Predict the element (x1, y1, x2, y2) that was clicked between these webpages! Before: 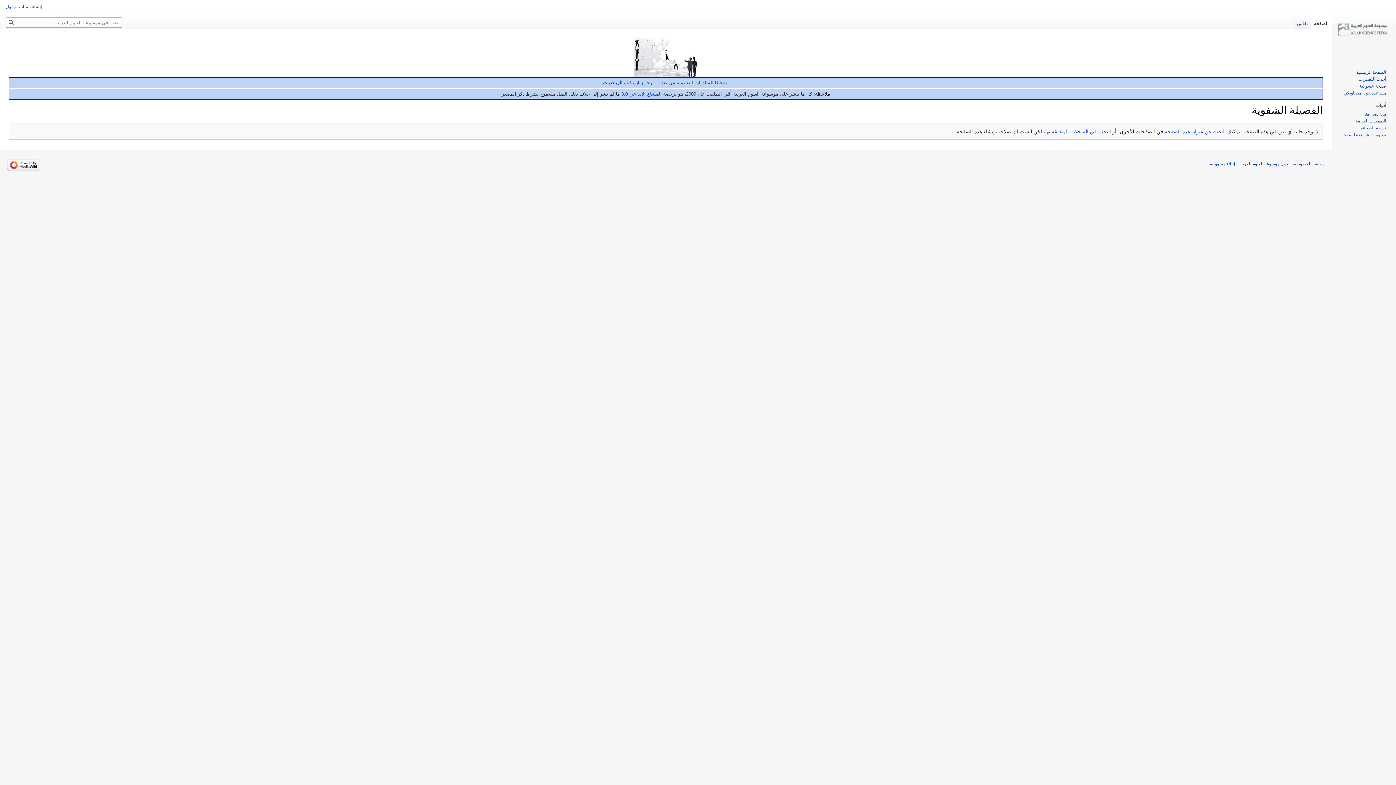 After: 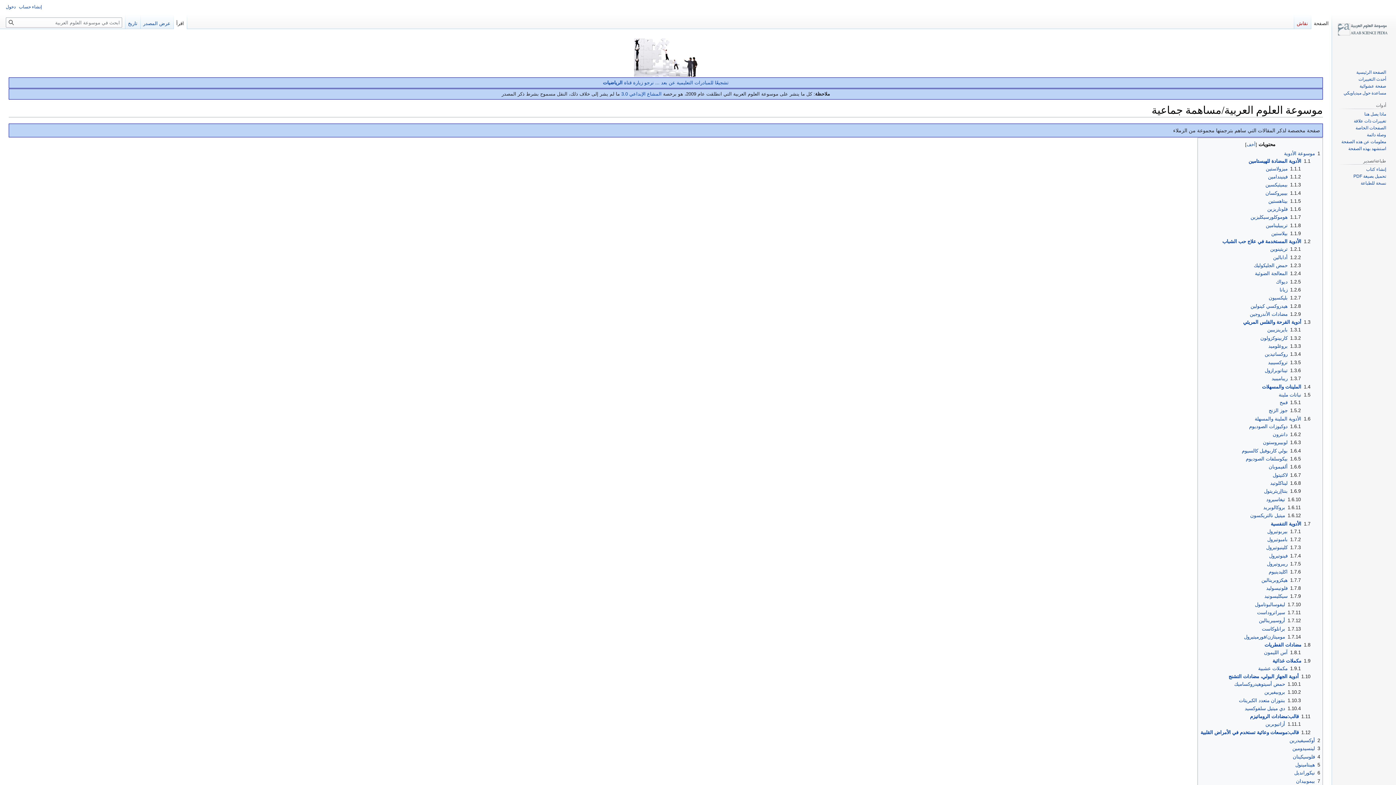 Action: bbox: (634, 54, 697, 59)